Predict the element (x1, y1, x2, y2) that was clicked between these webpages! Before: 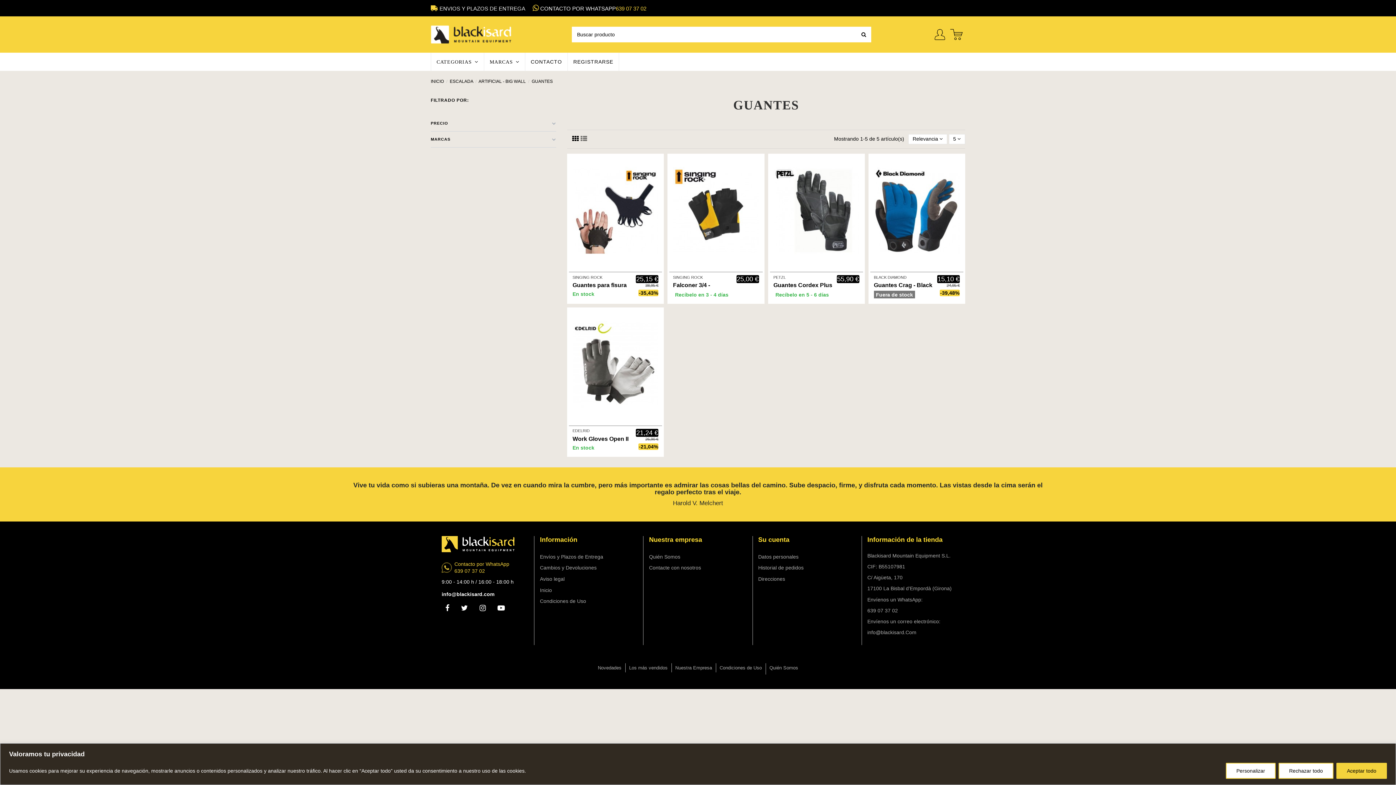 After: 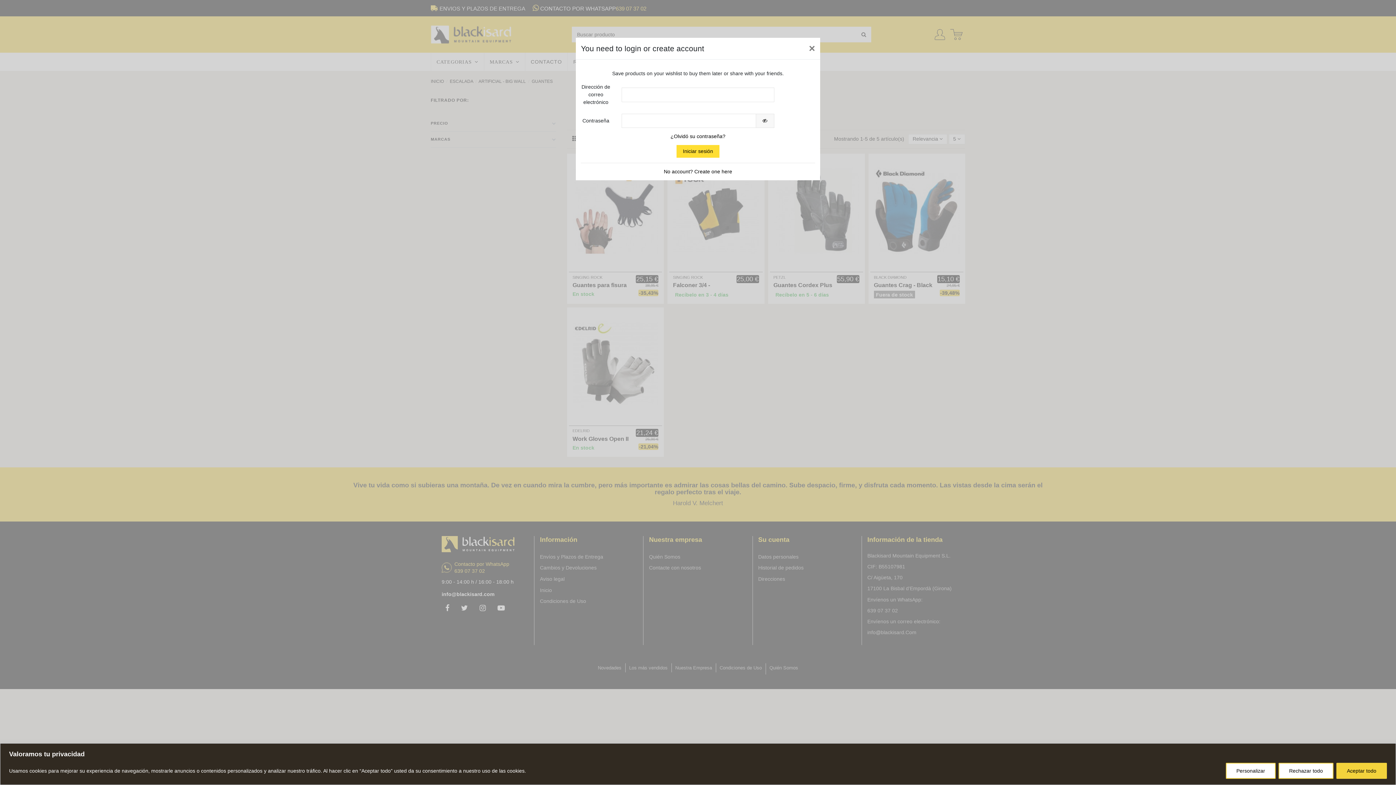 Action: bbox: (952, 161, 963, 172)